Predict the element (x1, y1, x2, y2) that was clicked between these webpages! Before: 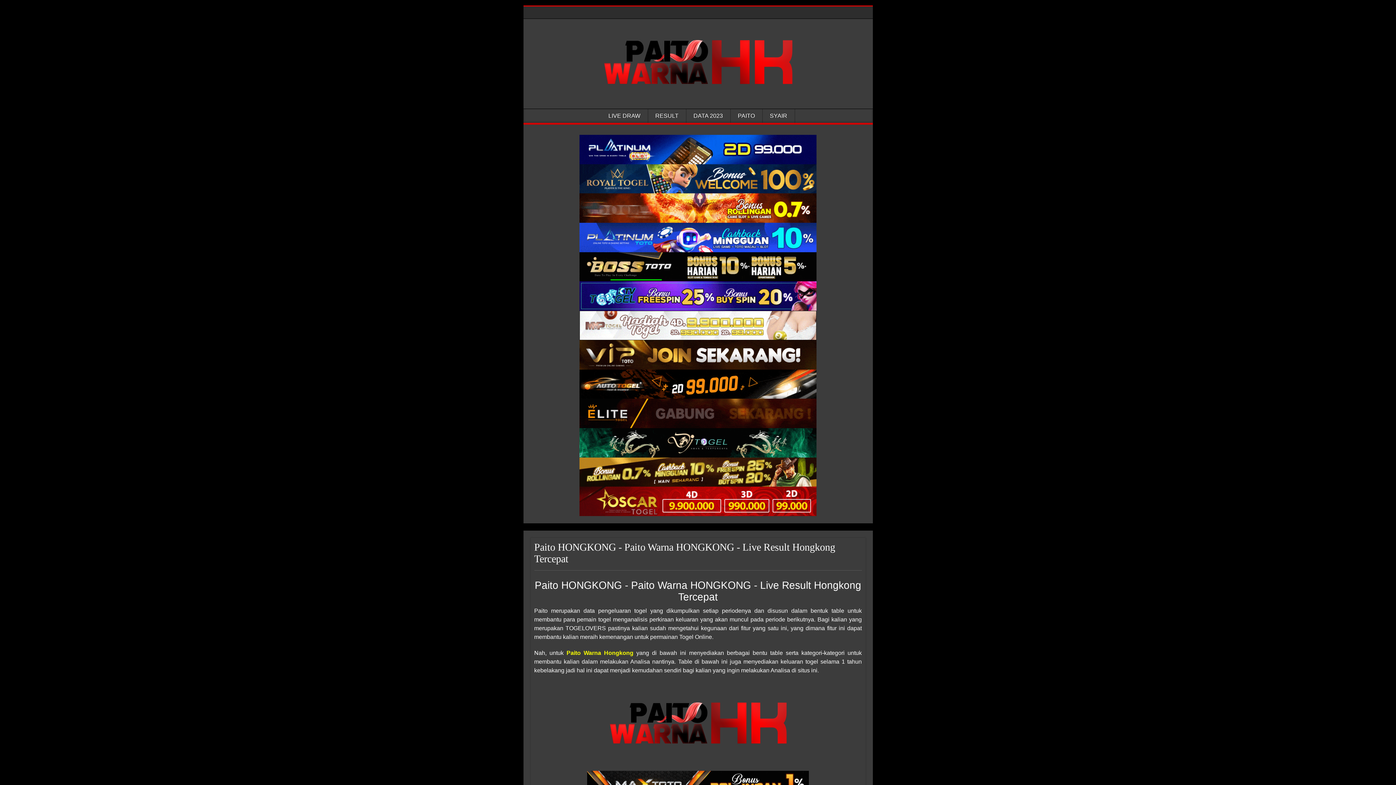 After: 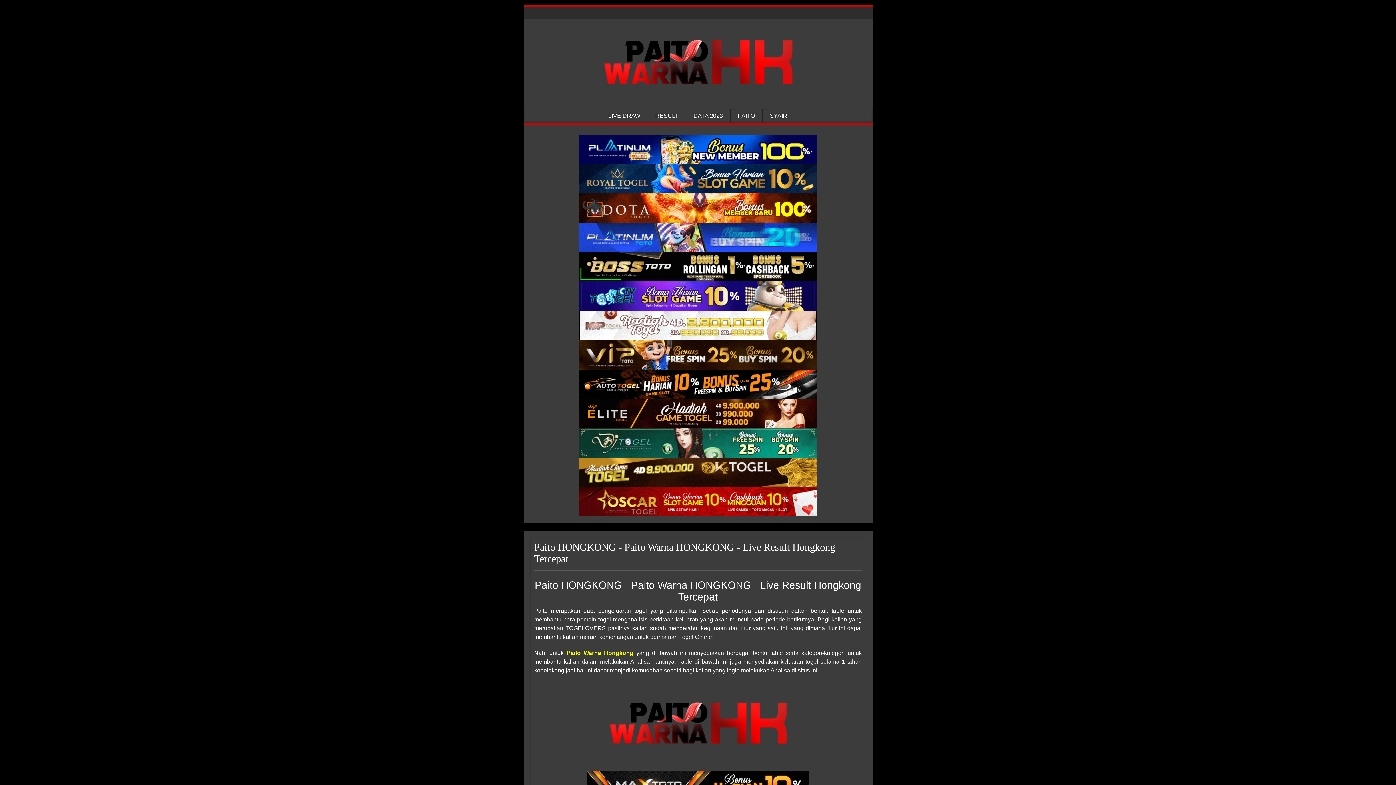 Action: label: Paito Warna Honkong bbox: (579, 193, 816, 222)